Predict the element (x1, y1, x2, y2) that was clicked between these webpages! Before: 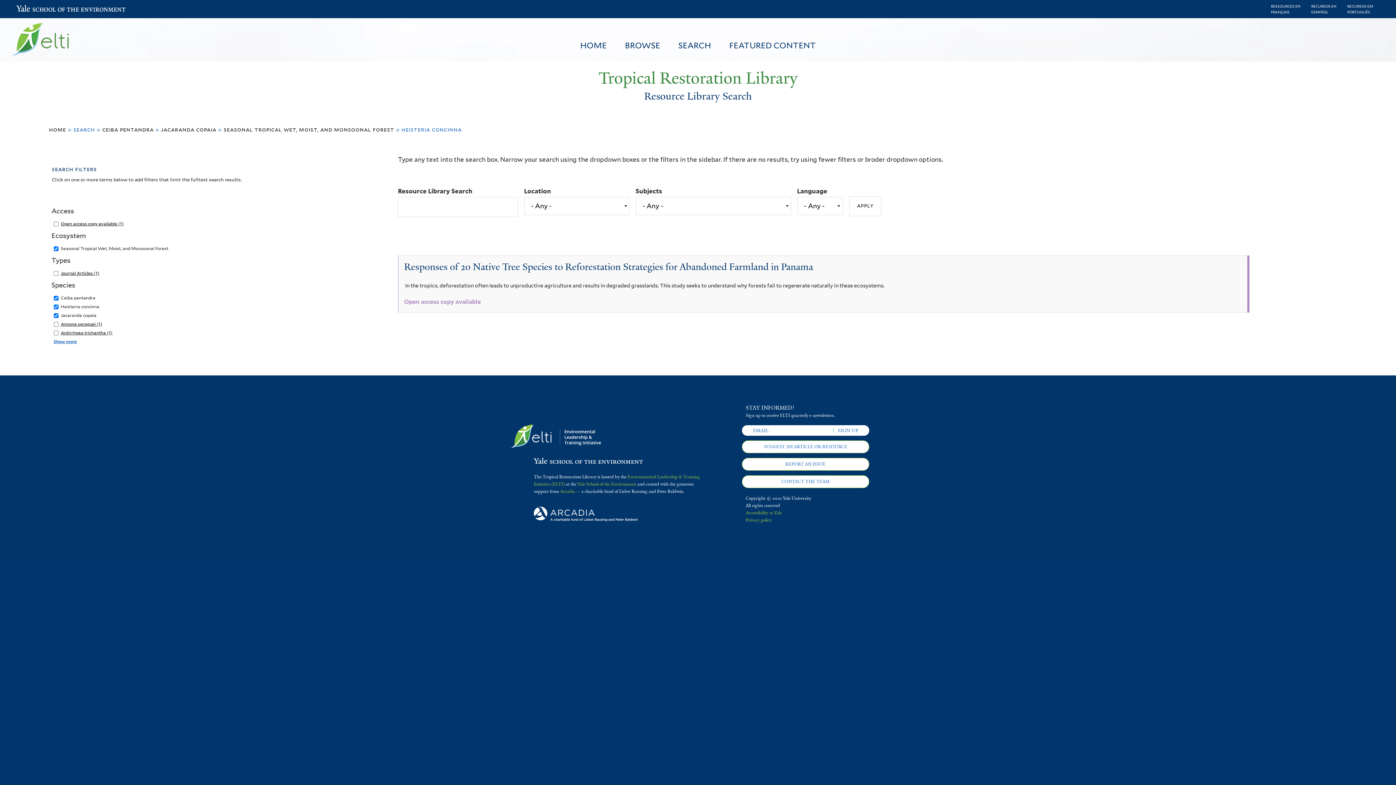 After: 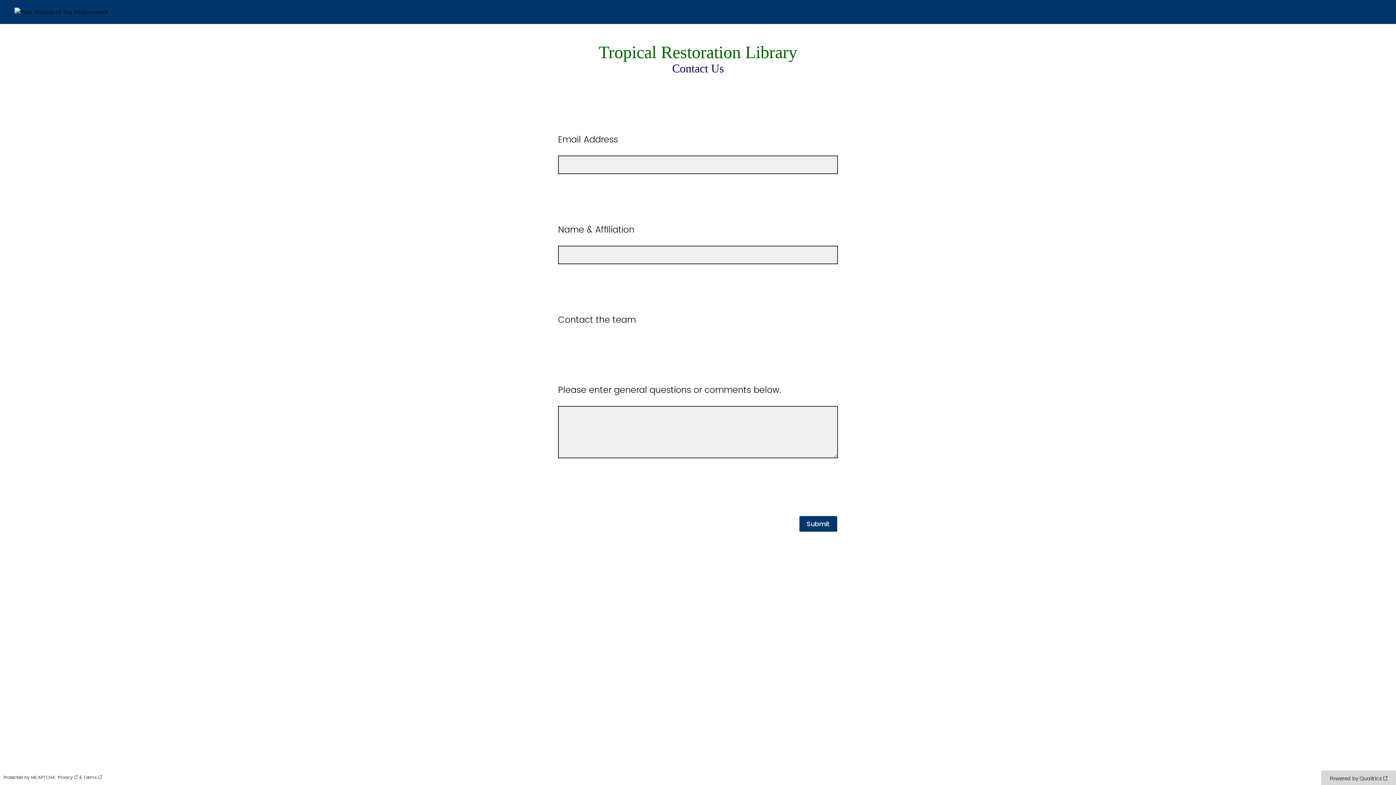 Action: bbox: (742, 475, 869, 488) label: CONTACT THE TEAM